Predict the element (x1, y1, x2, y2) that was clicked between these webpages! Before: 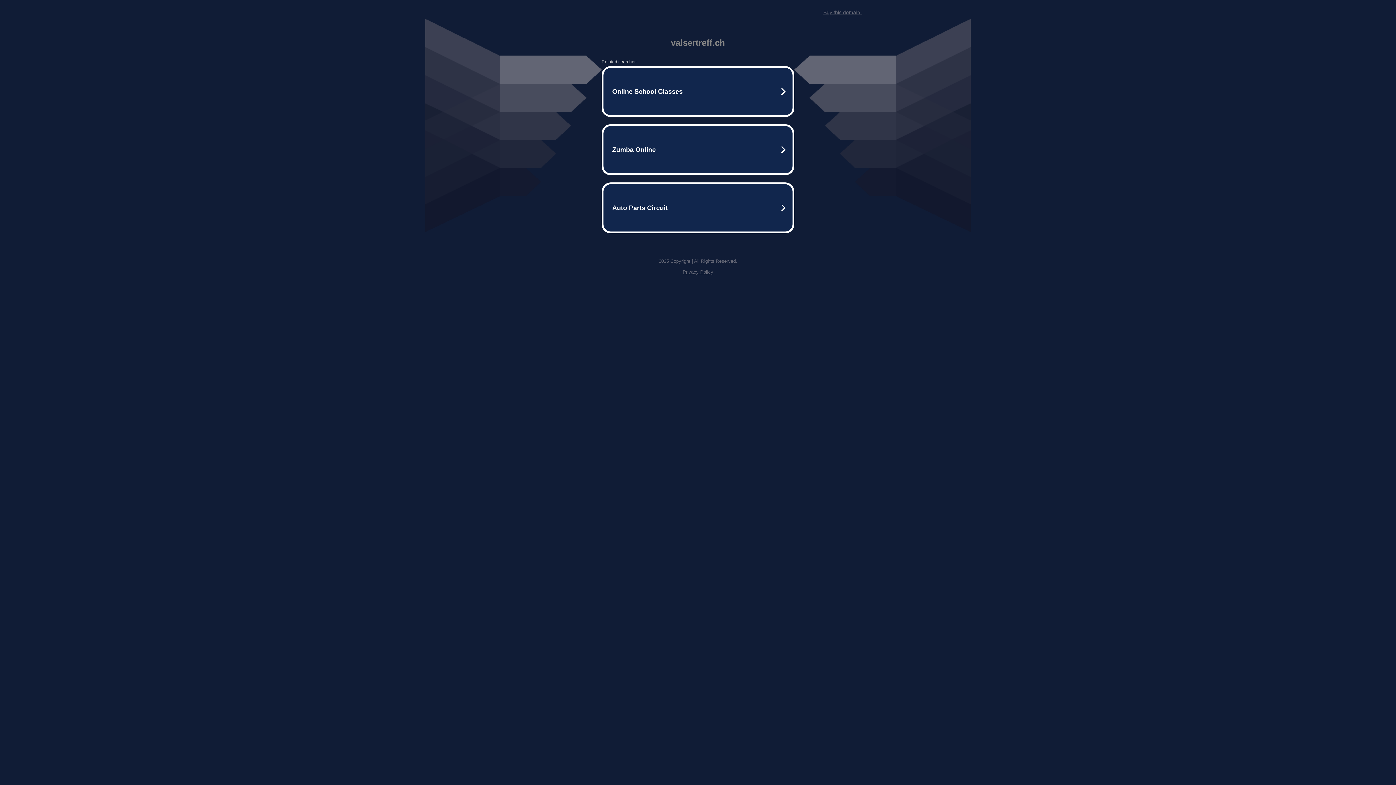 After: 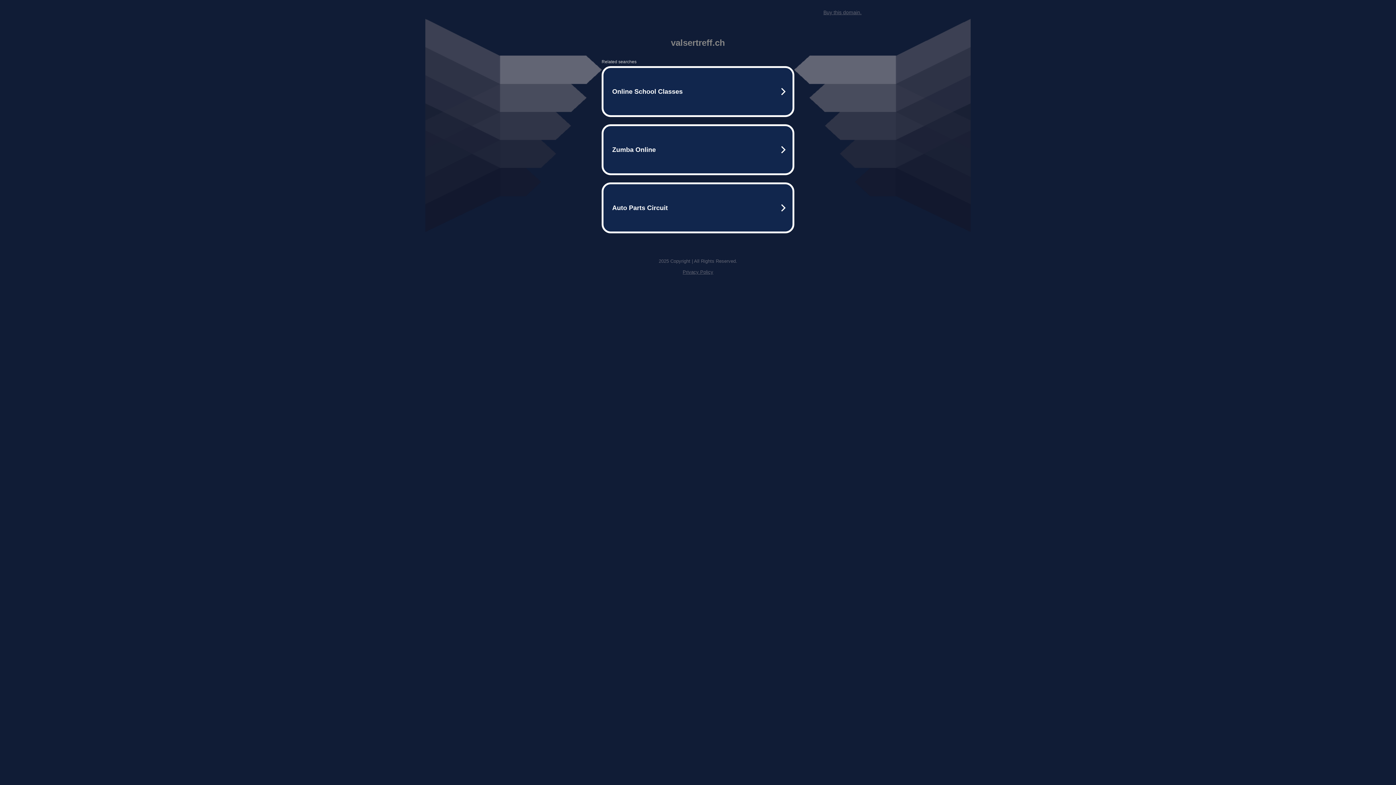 Action: bbox: (823, 9, 861, 15) label: Buy this domain.